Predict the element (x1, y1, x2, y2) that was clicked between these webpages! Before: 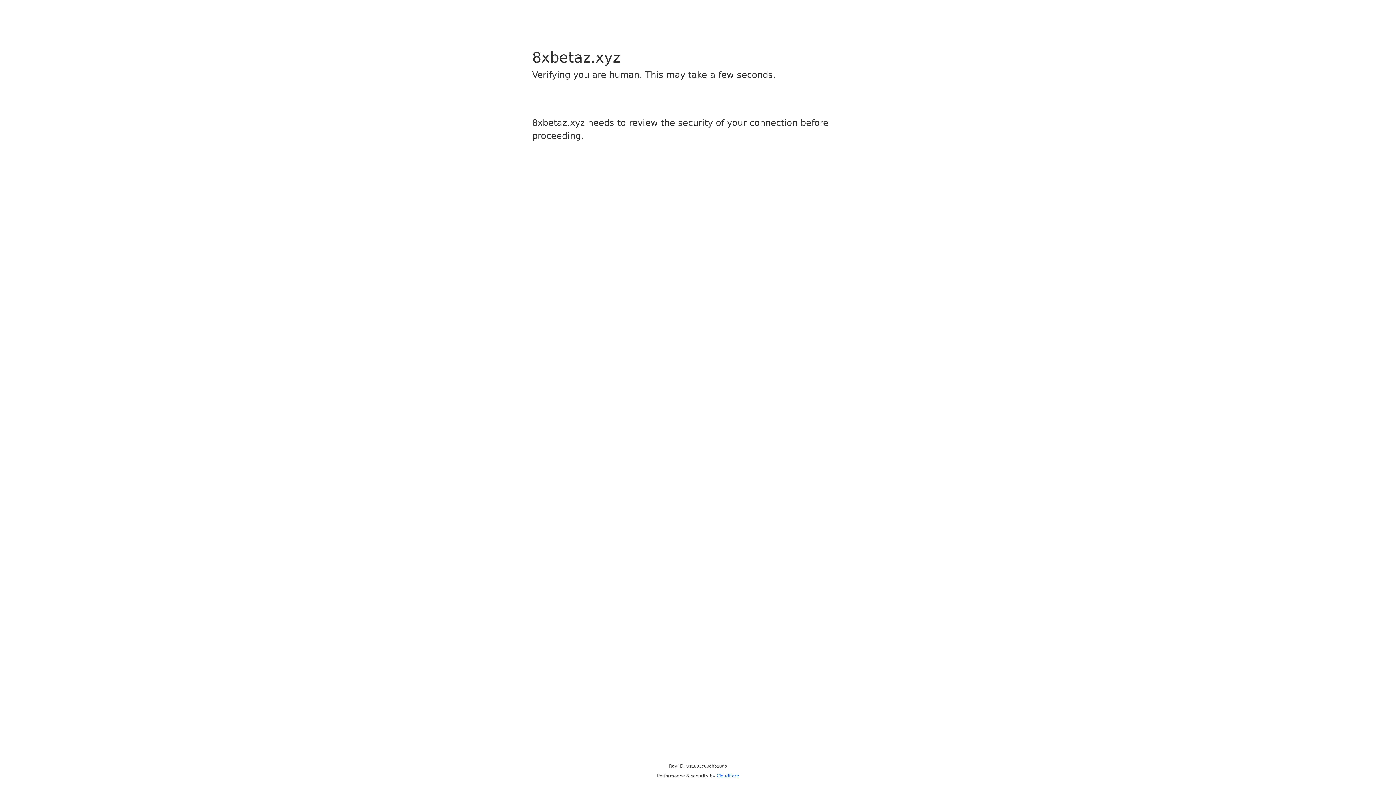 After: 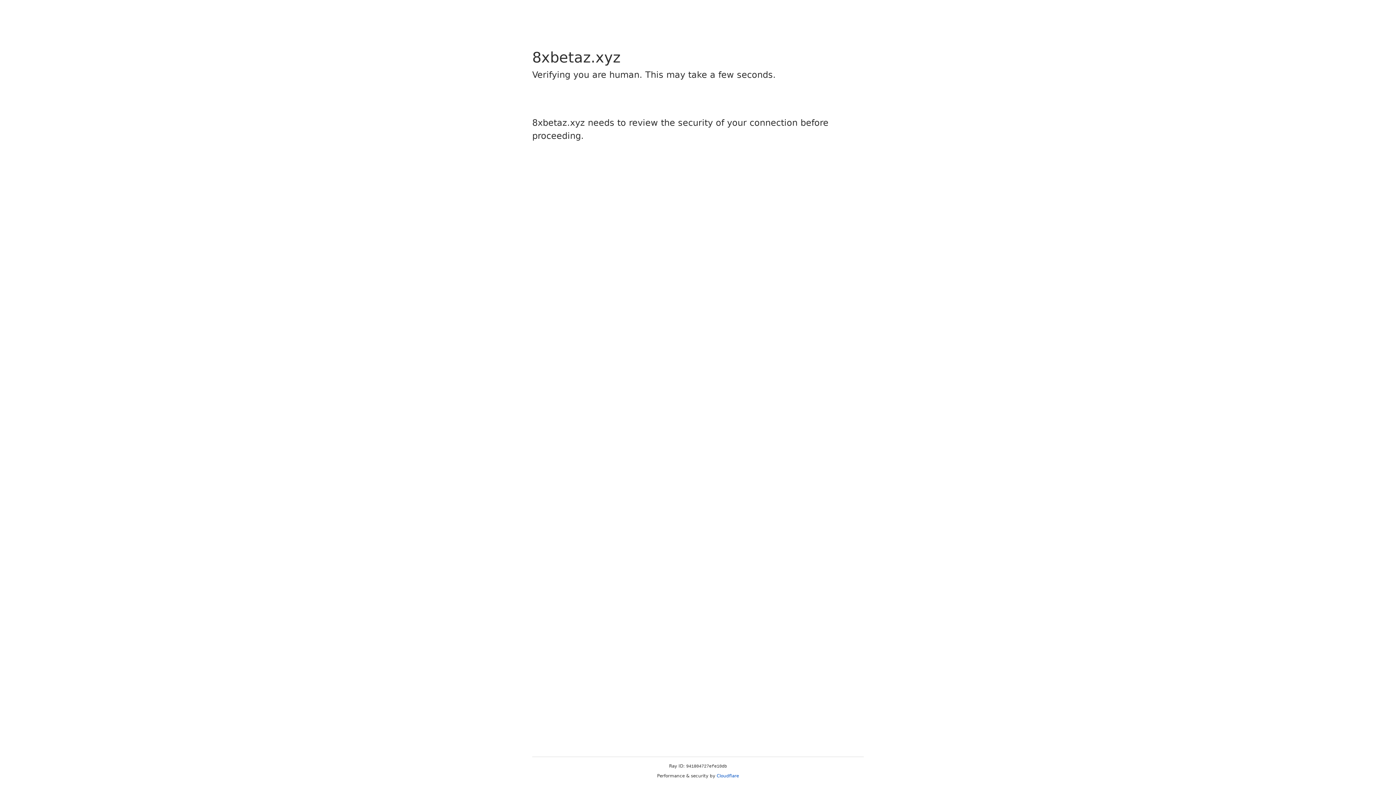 Action: label: Cloudflare bbox: (716, 773, 739, 778)